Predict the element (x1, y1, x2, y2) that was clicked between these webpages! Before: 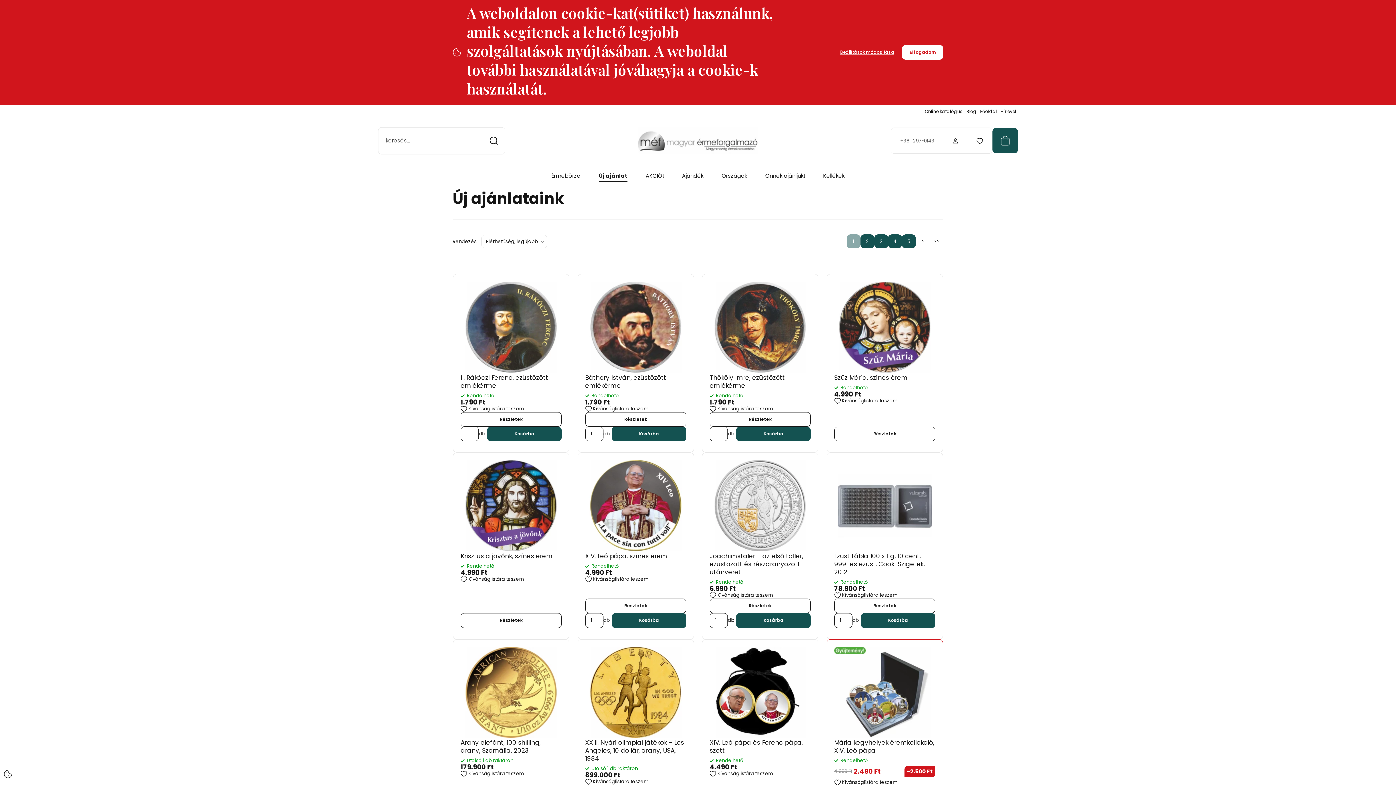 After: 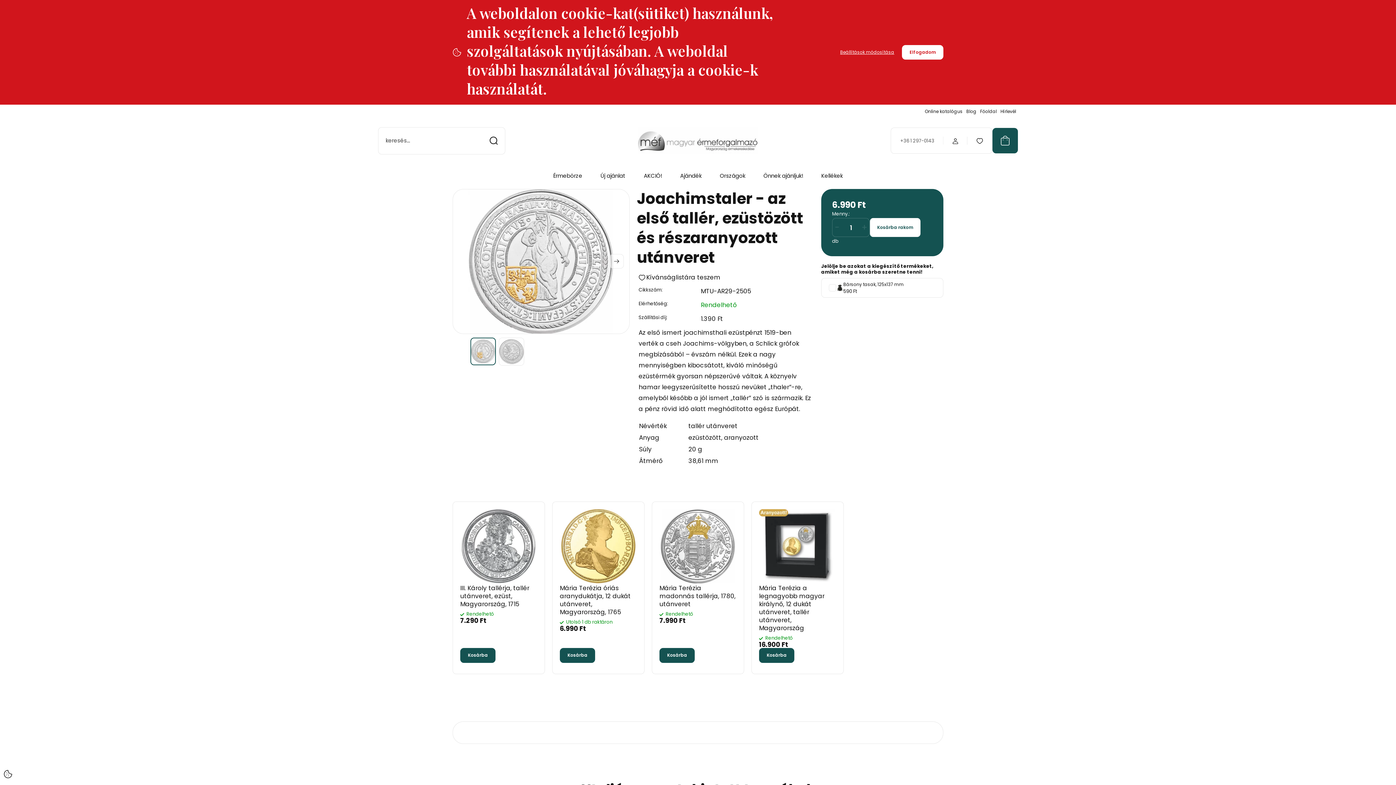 Action: bbox: (709, 598, 811, 613) label: Részletek